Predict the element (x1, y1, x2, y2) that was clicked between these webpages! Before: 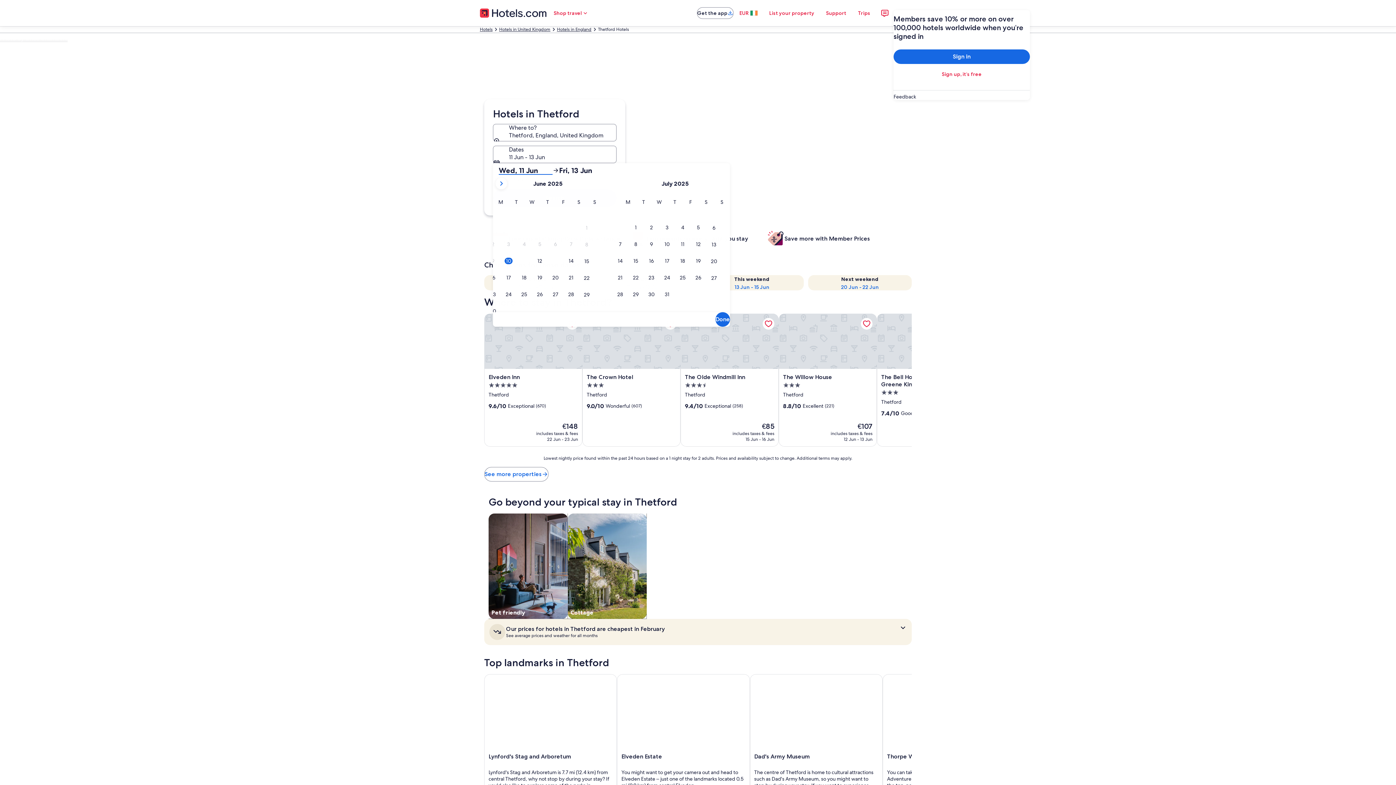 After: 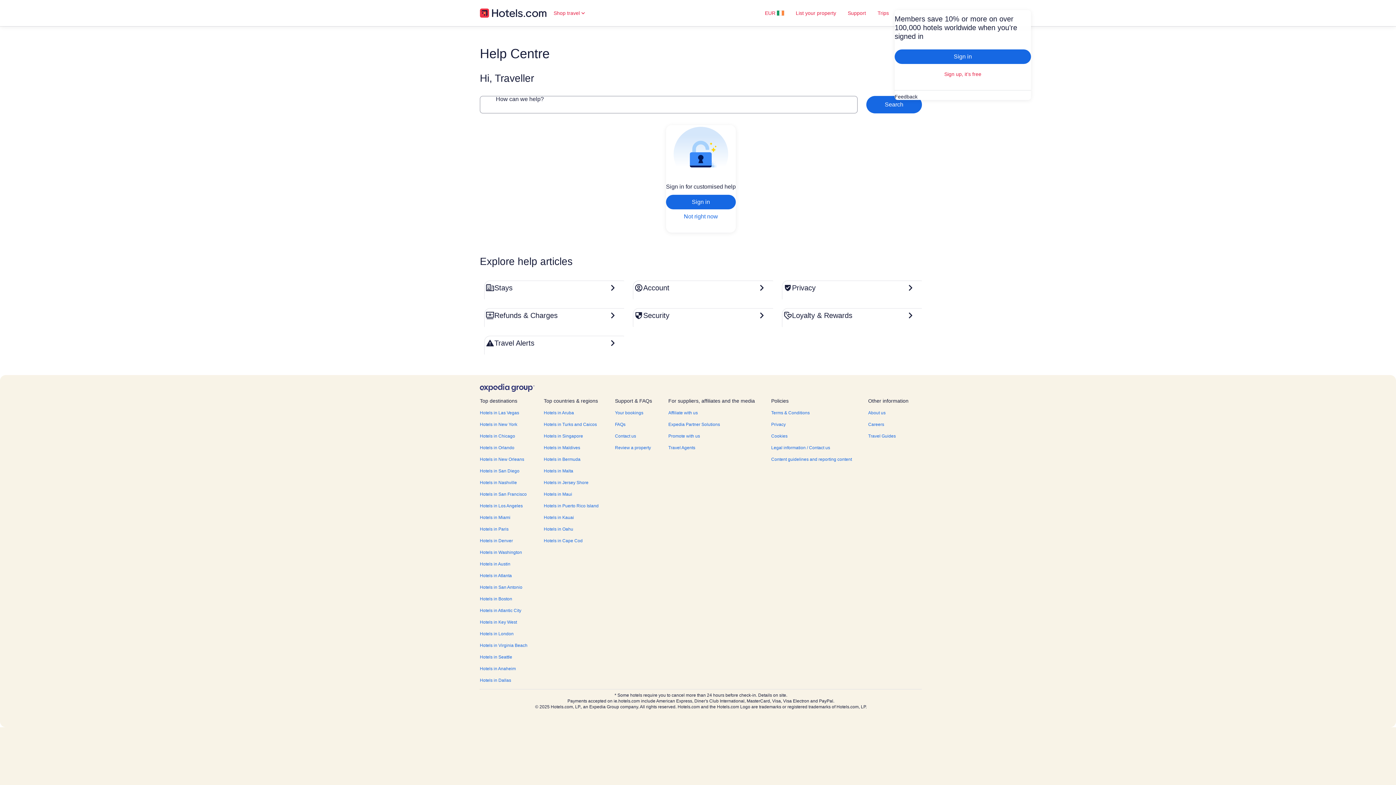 Action: label: Support bbox: (820, 5, 852, 20)